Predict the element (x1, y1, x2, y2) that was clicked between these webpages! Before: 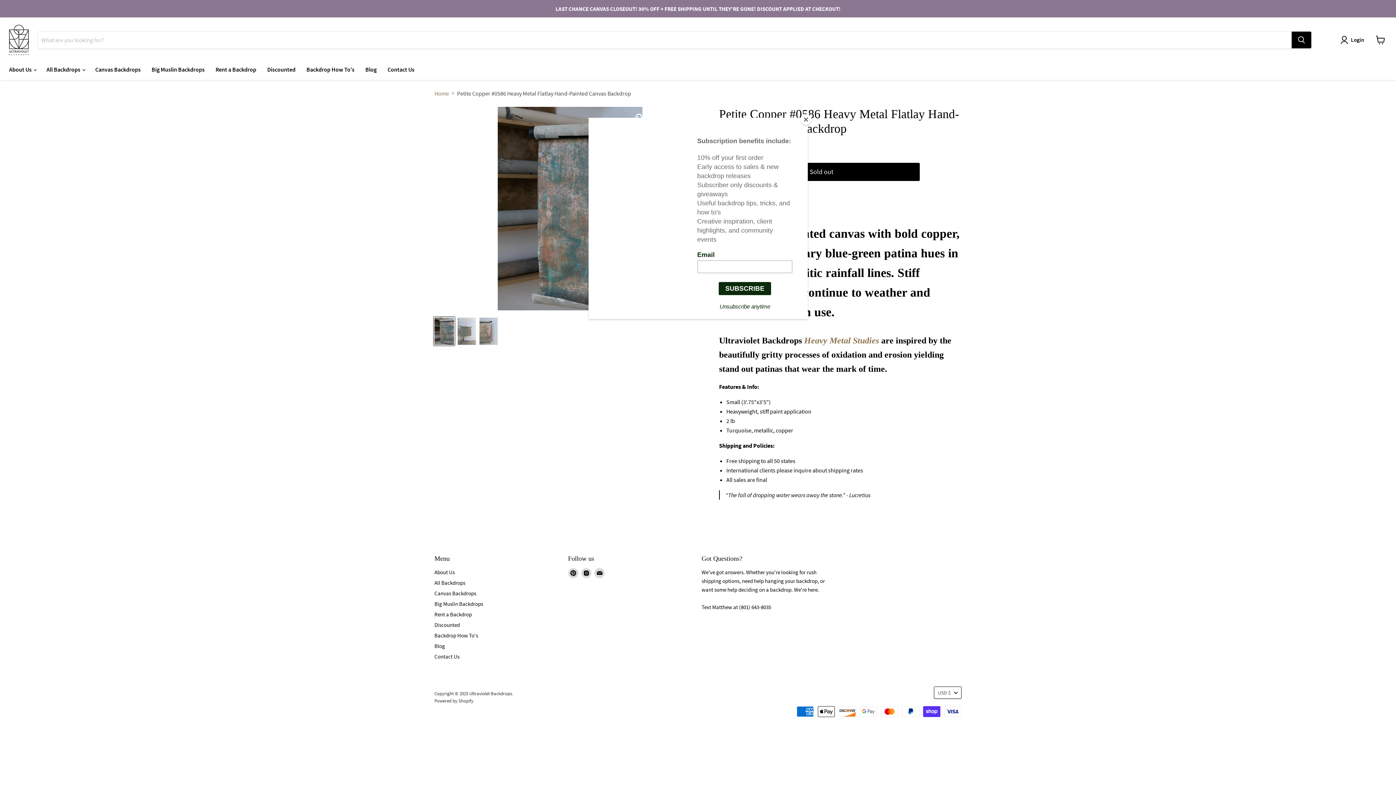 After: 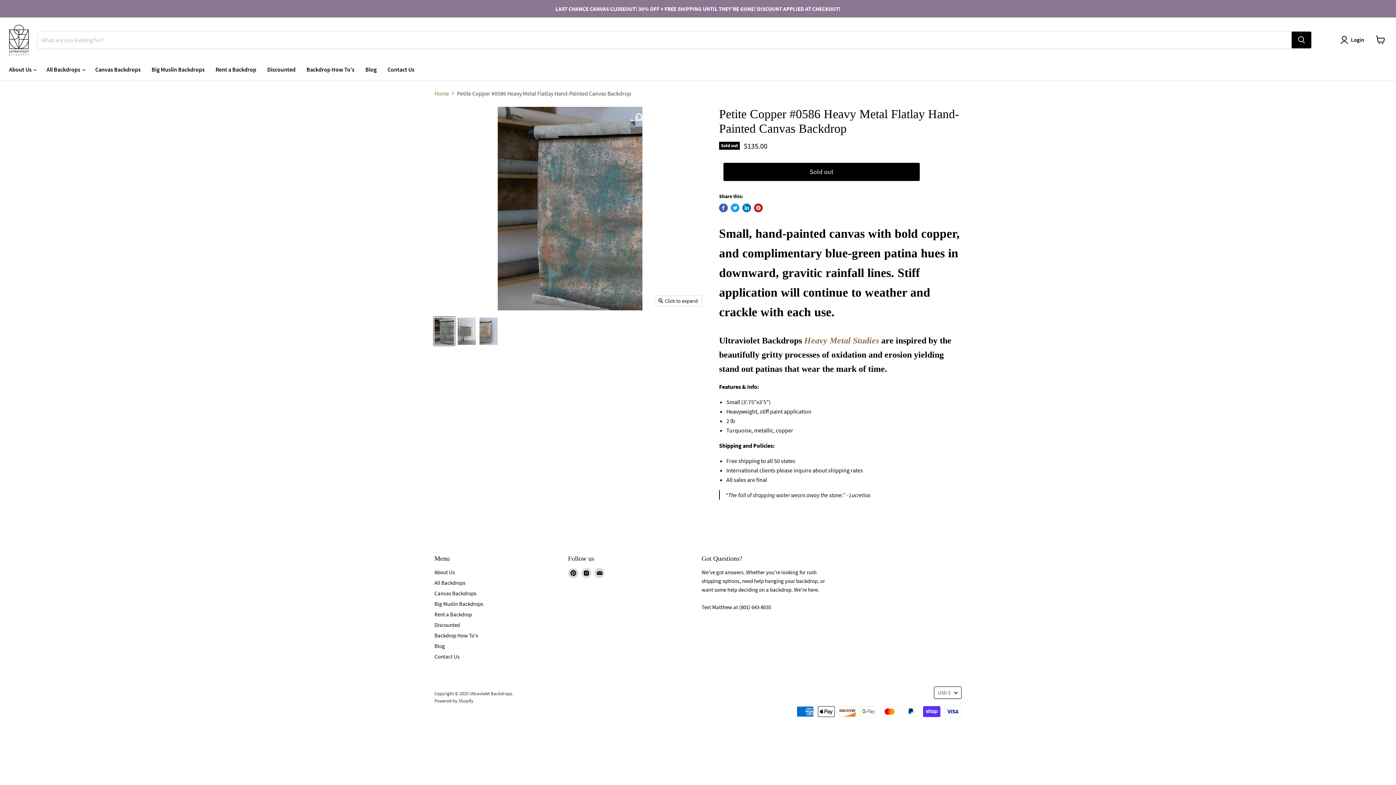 Action: label: Close bbox: (800, 114, 811, 125)